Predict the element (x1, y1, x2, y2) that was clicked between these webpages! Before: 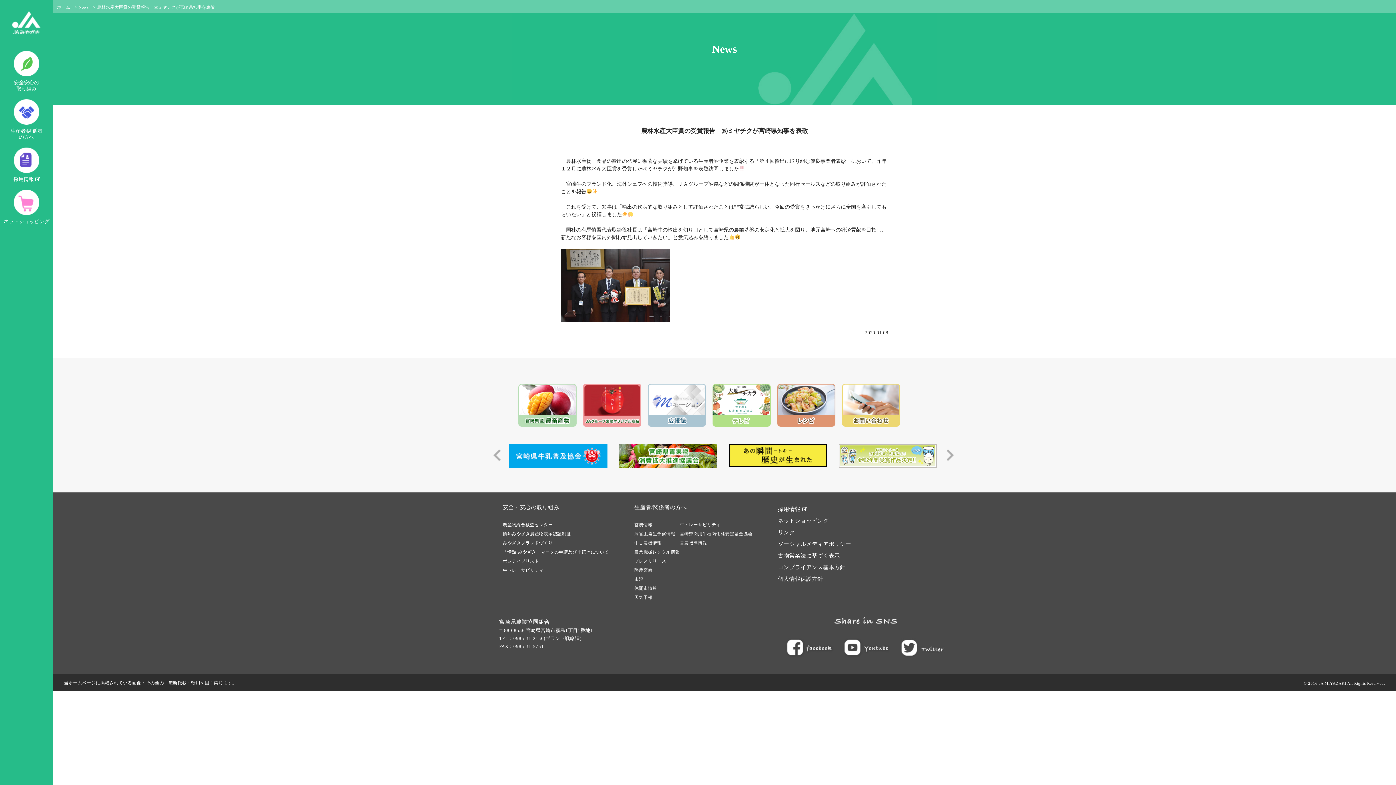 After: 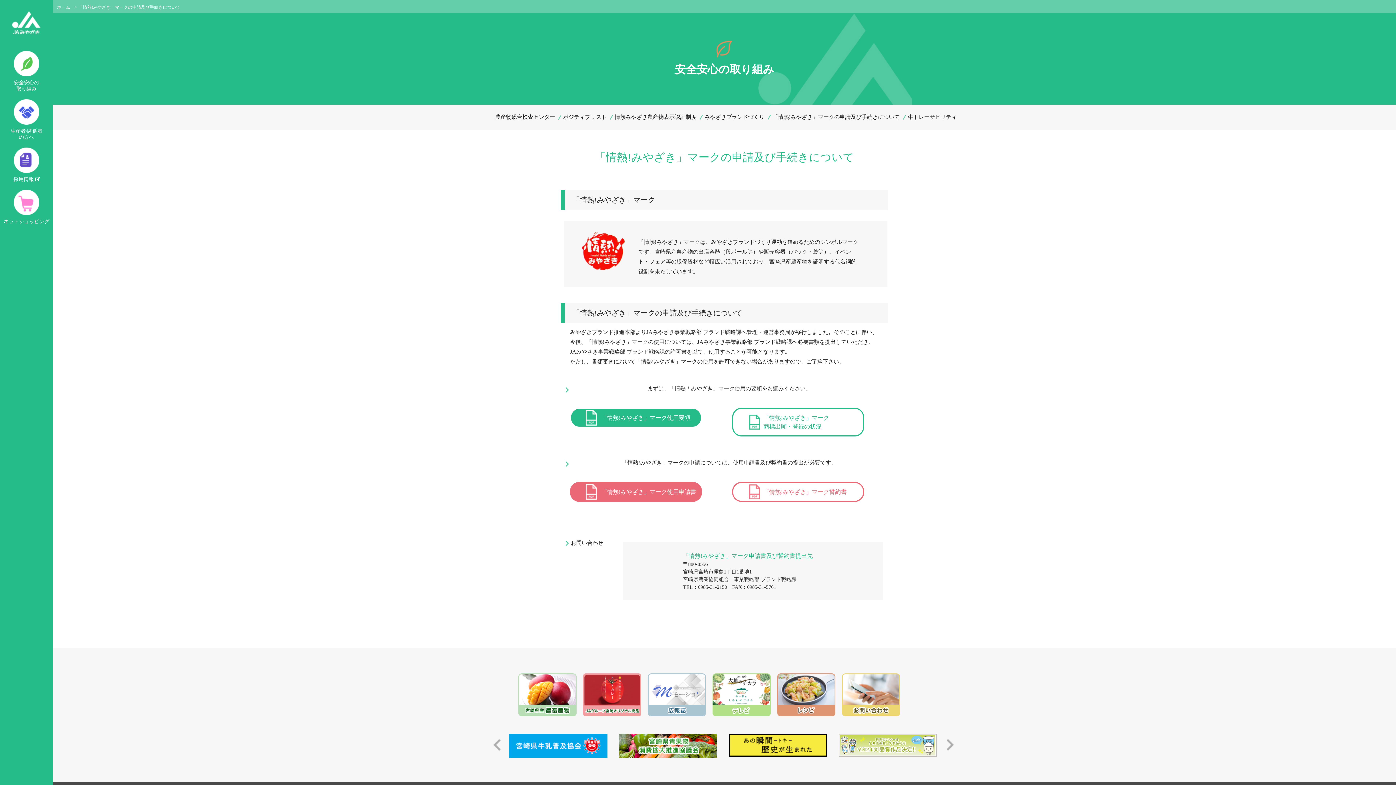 Action: label: 「情熱!みやざき」マークの申請及び手続きについて bbox: (502, 549, 609, 555)